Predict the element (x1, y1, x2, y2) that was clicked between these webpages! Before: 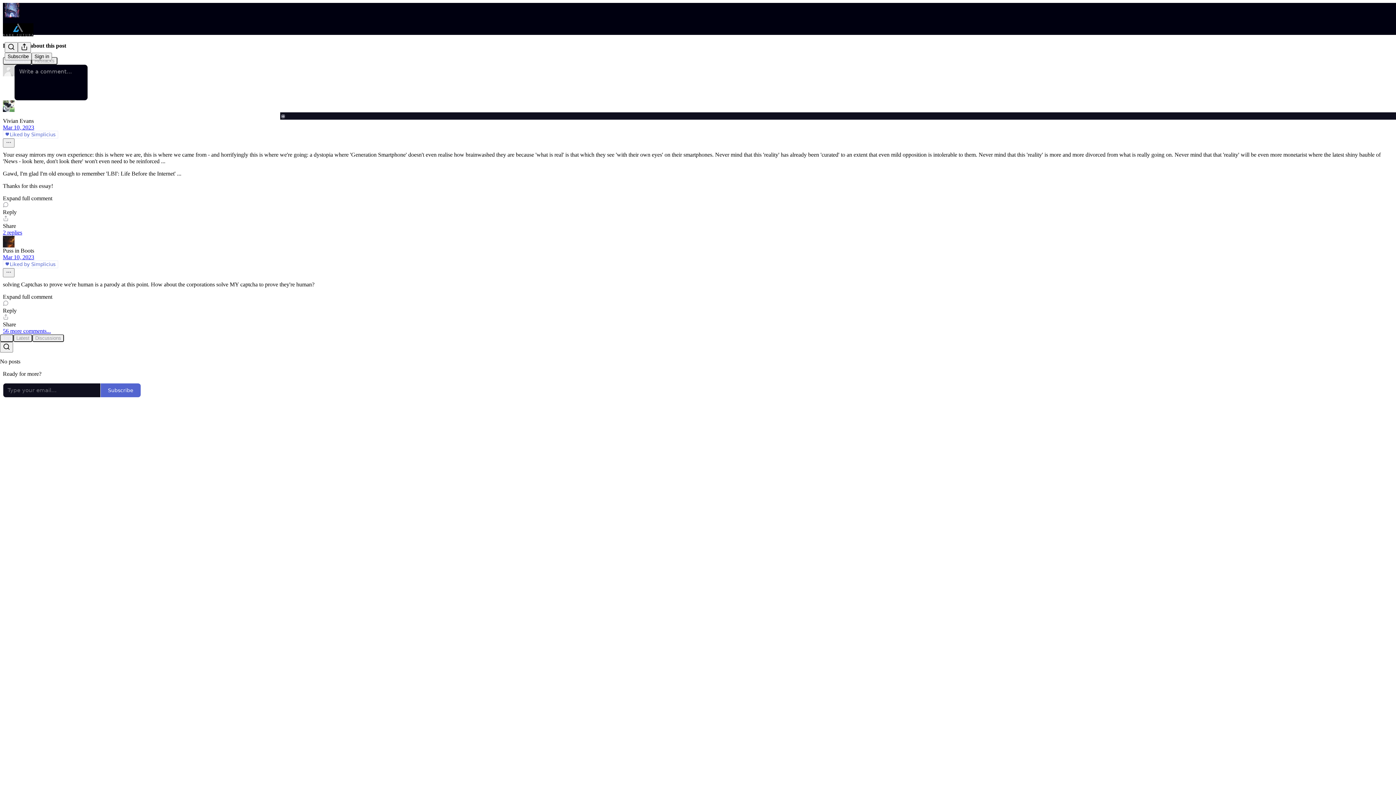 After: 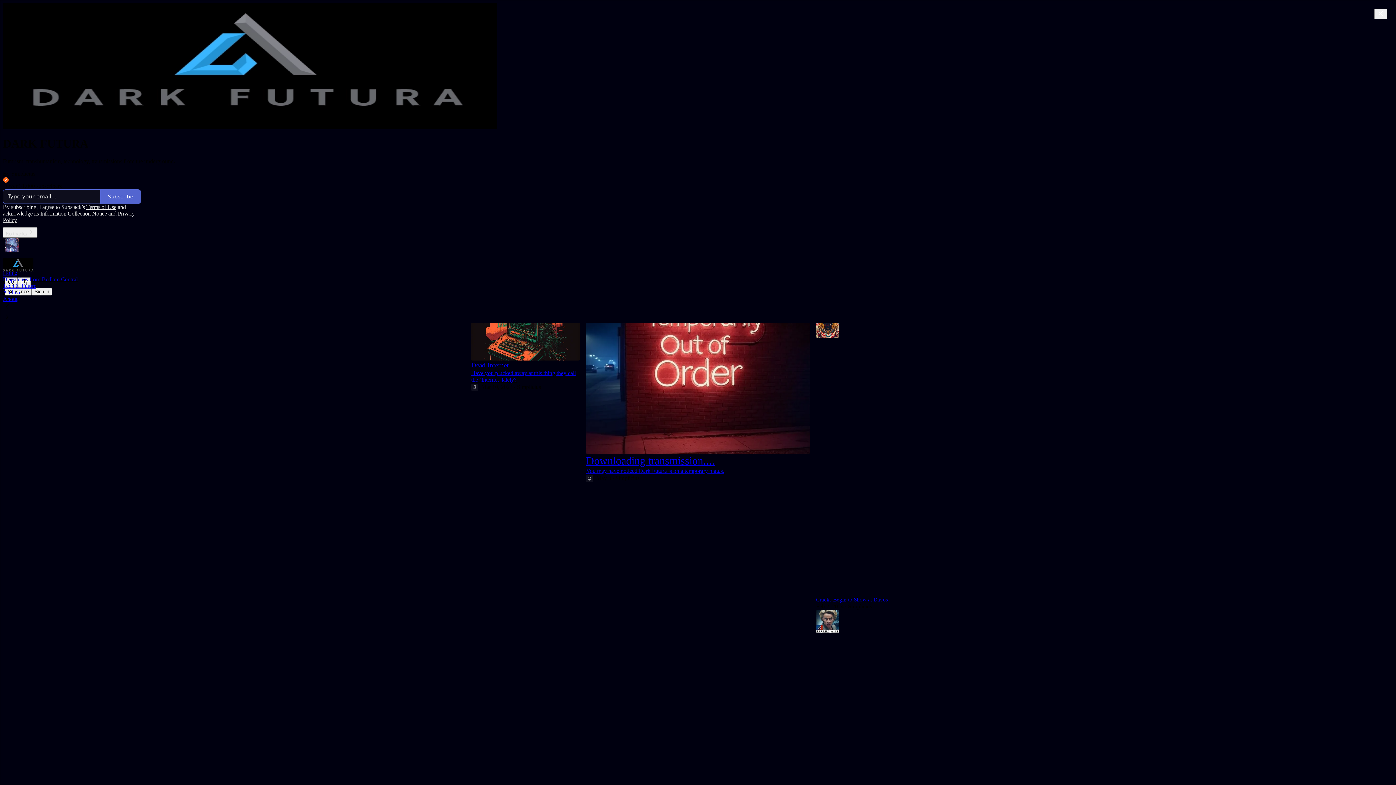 Action: bbox: (4, 2, 1399, 17)